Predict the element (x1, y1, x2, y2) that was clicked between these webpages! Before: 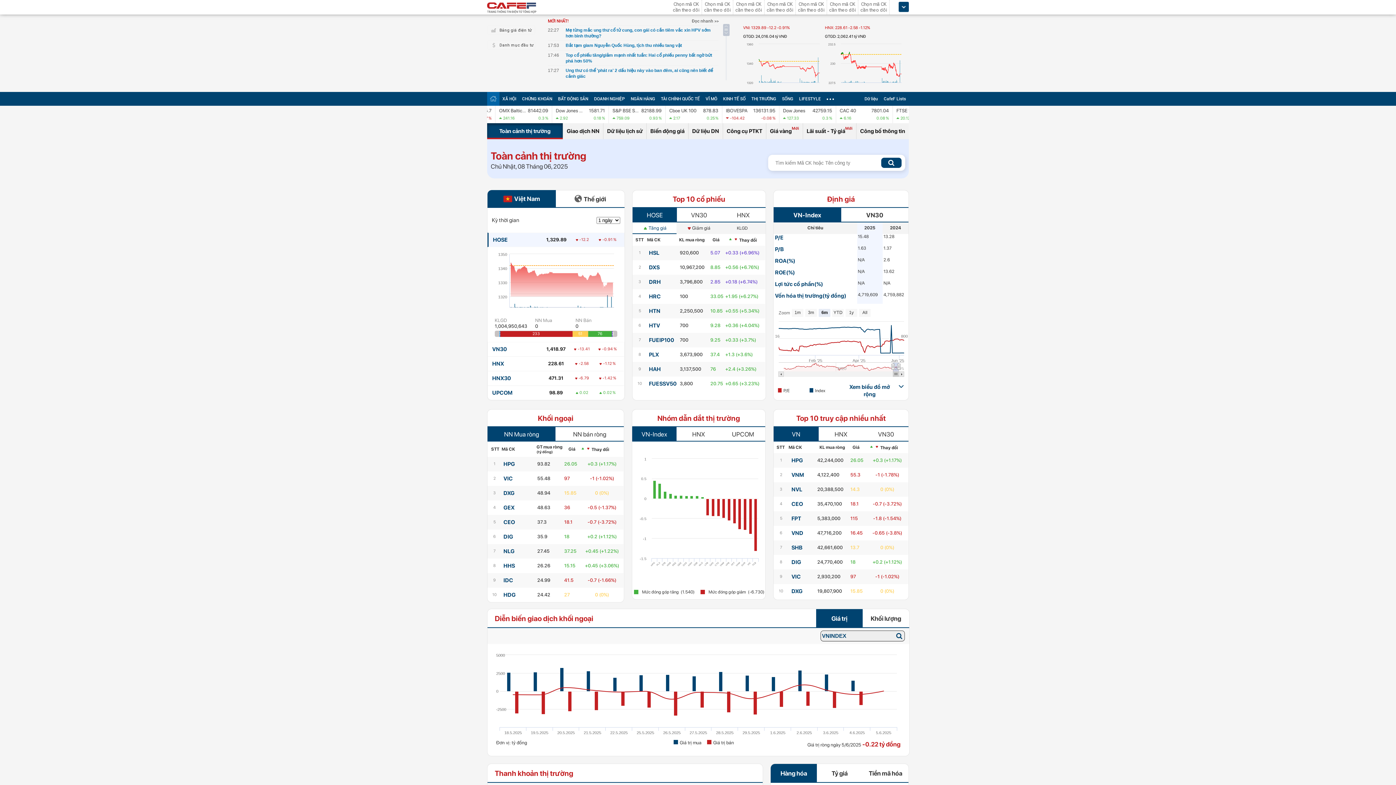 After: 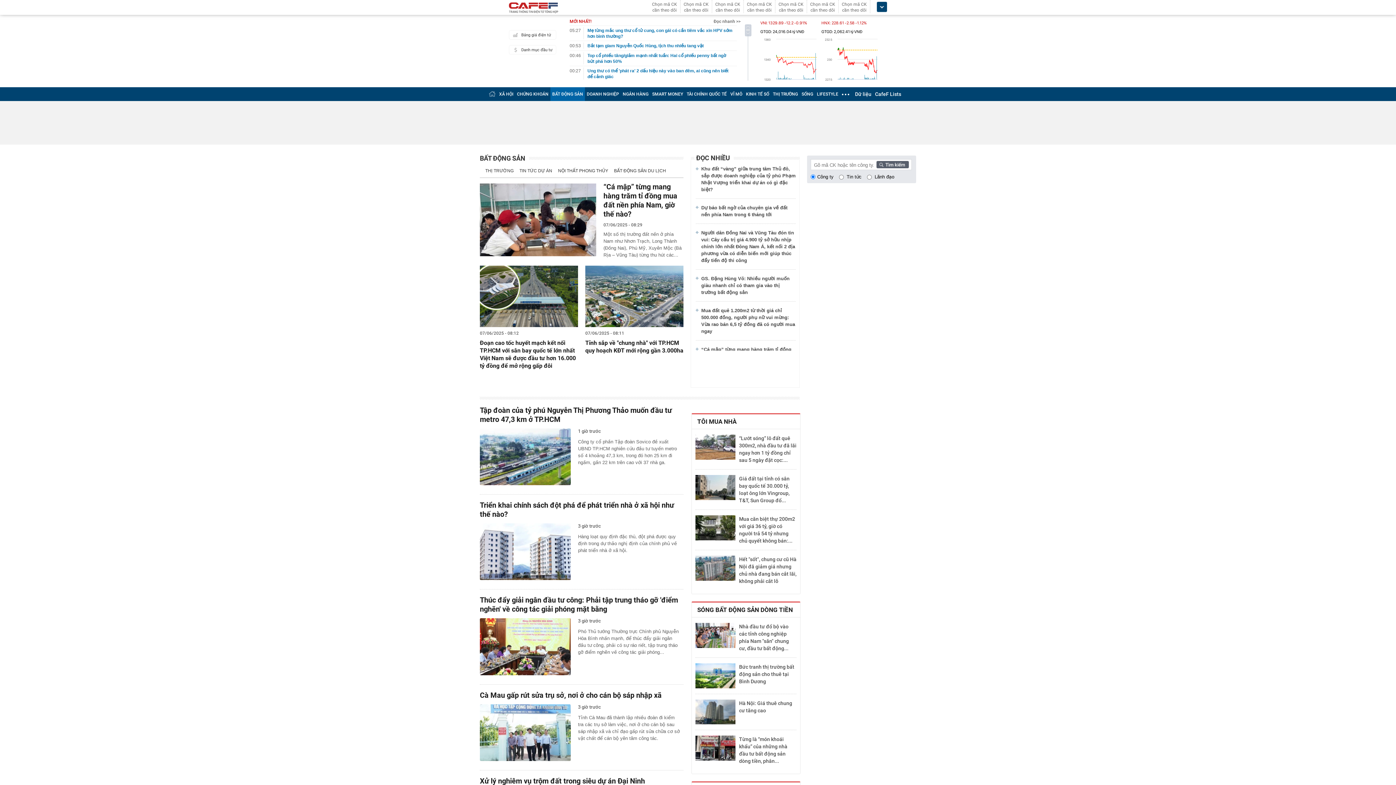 Action: bbox: (558, 96, 588, 101) label: BẤT ĐỘNG SẢN